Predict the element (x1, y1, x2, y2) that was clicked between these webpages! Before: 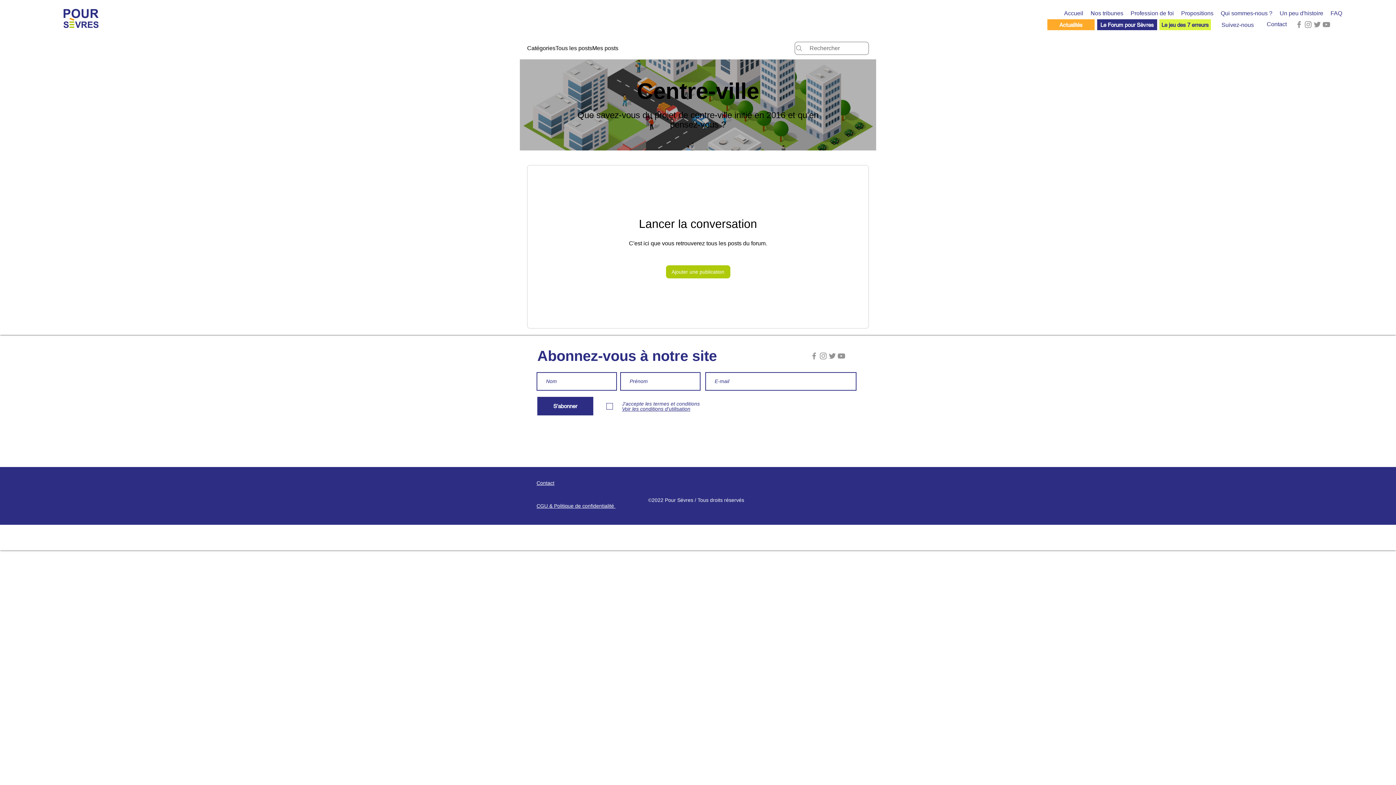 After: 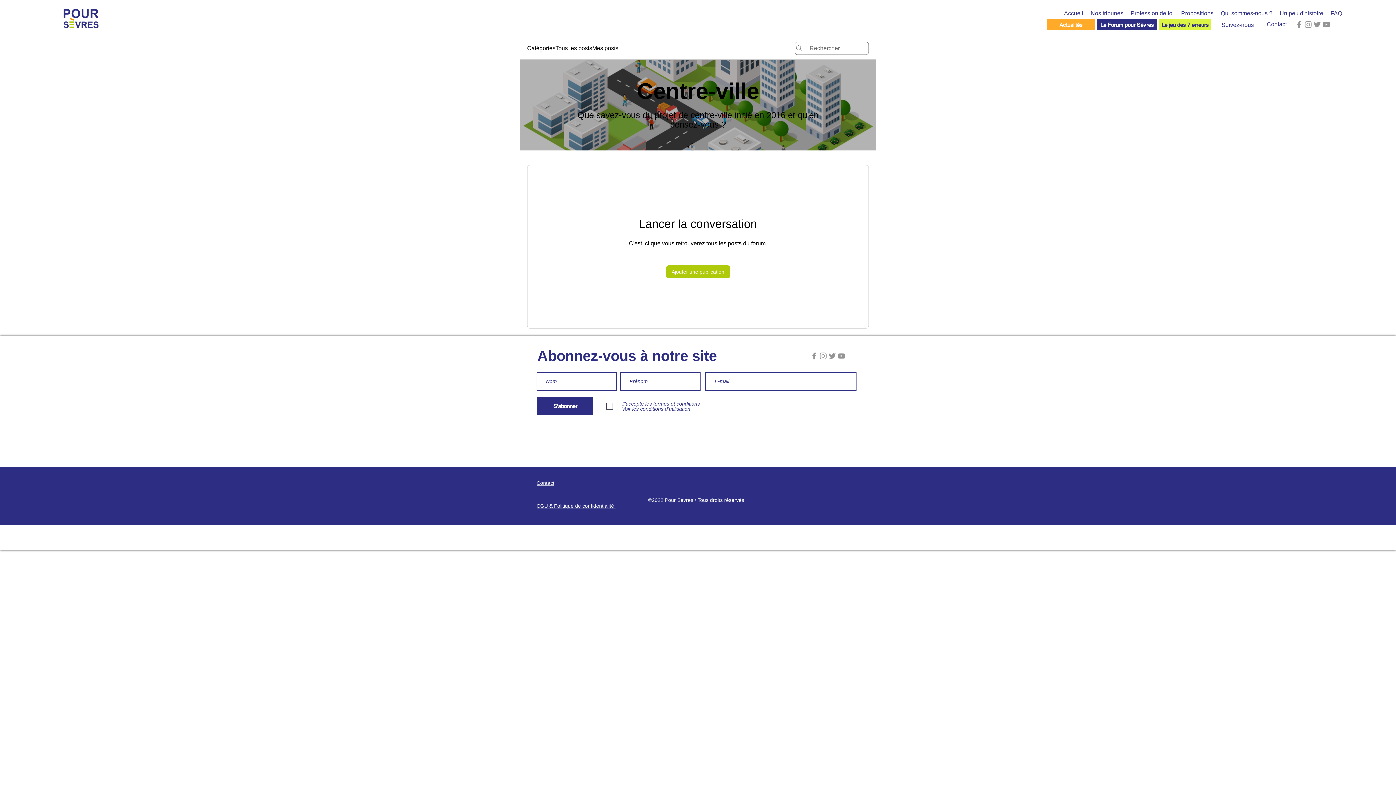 Action: label: Voir les conditions d'utilisation bbox: (622, 406, 690, 412)